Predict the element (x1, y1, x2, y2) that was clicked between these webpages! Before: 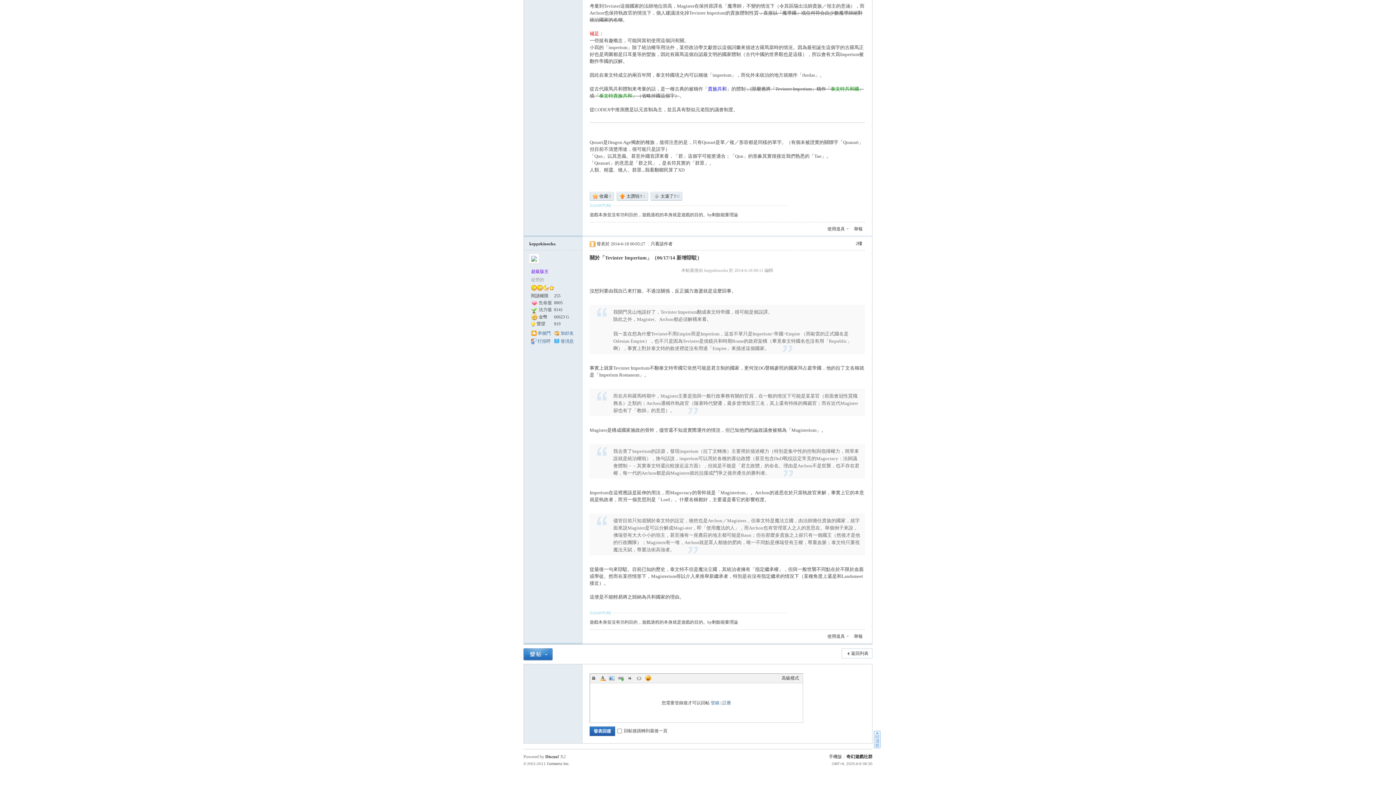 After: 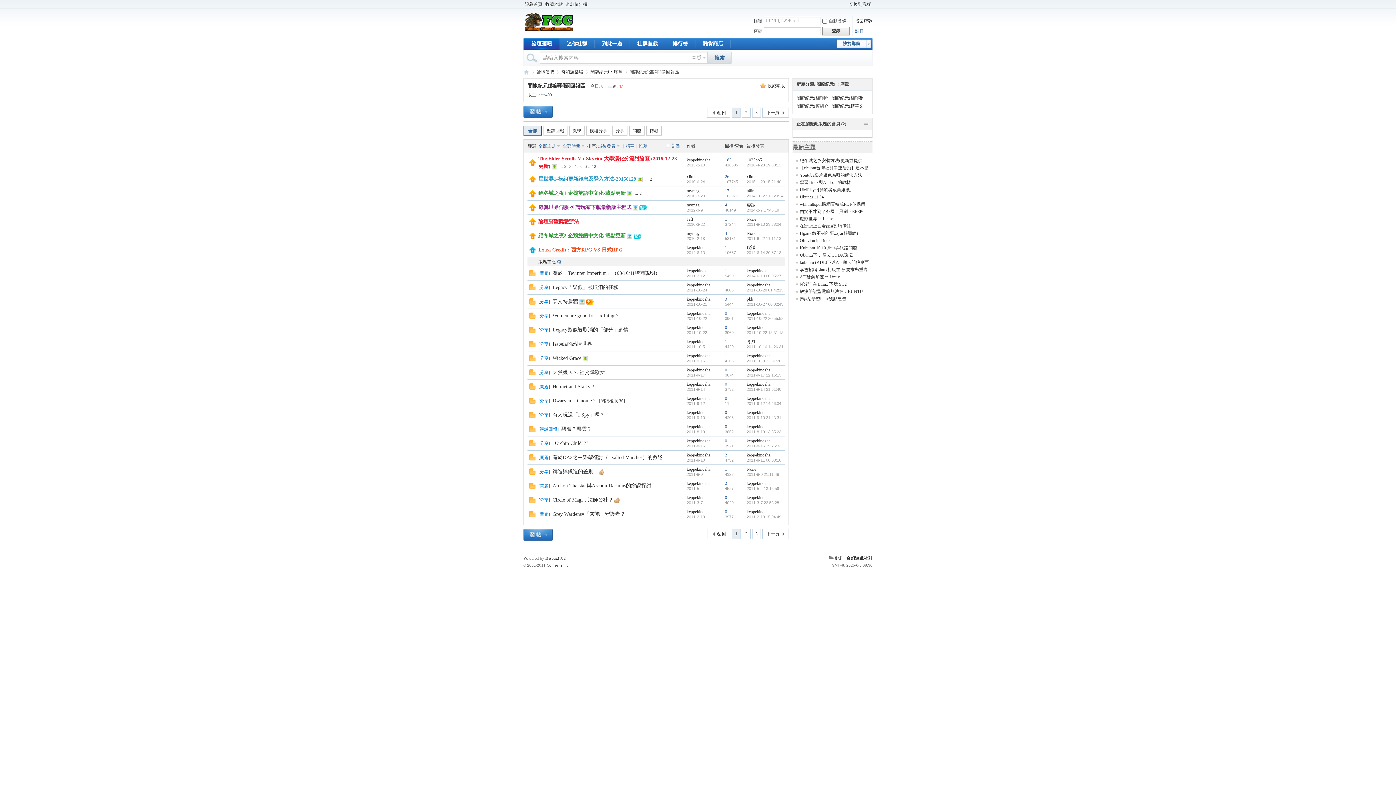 Action: label: 返回列表 bbox: (841, 648, 872, 658)